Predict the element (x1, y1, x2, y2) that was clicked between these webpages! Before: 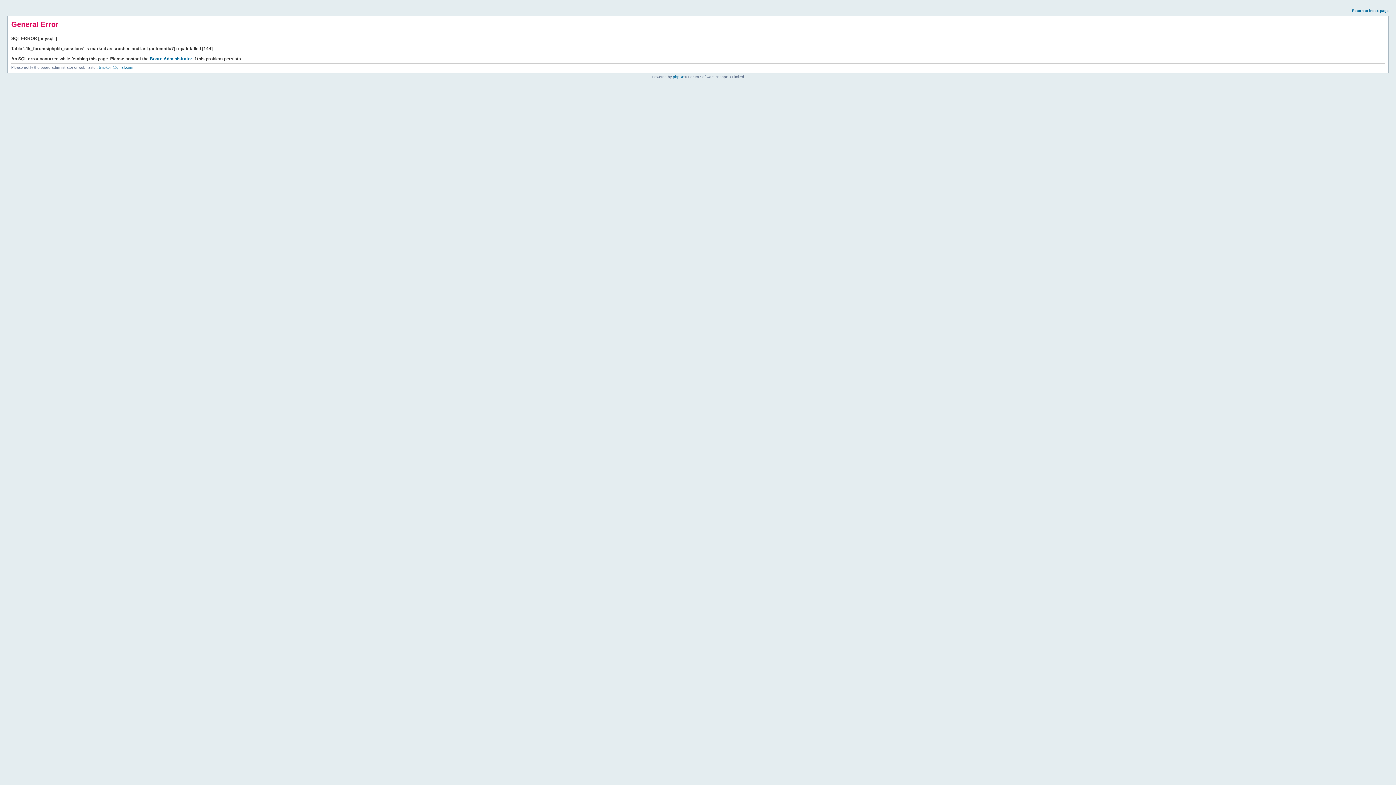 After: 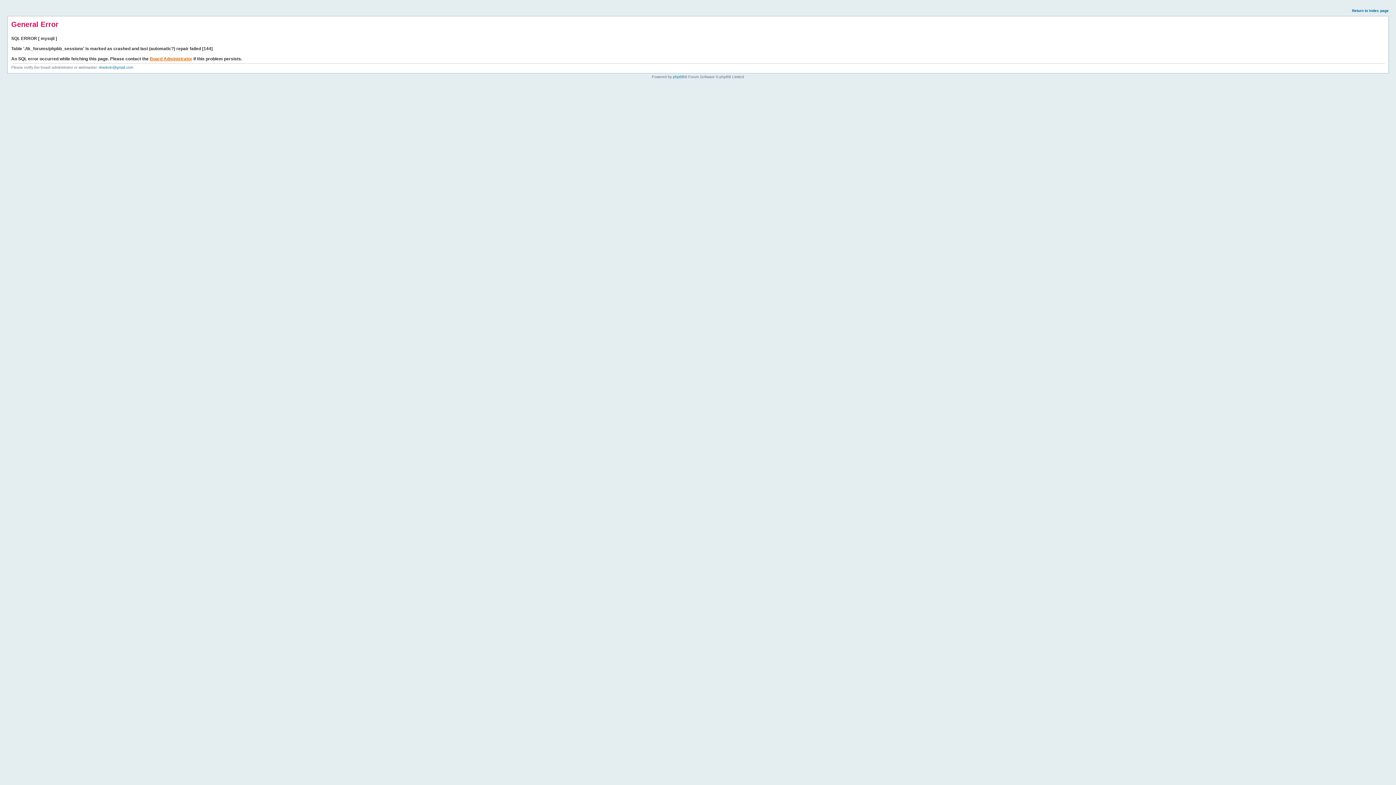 Action: bbox: (149, 56, 192, 61) label: Board Administrator